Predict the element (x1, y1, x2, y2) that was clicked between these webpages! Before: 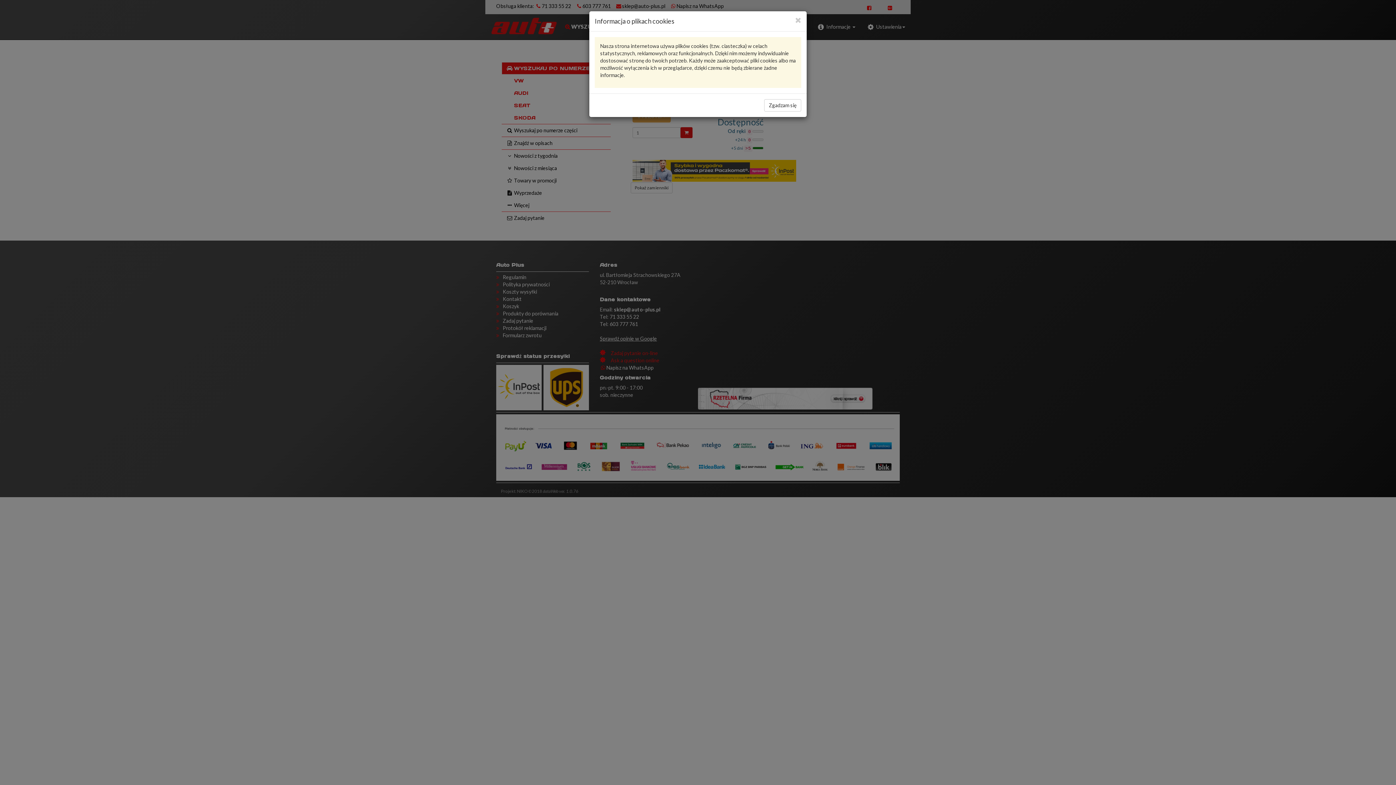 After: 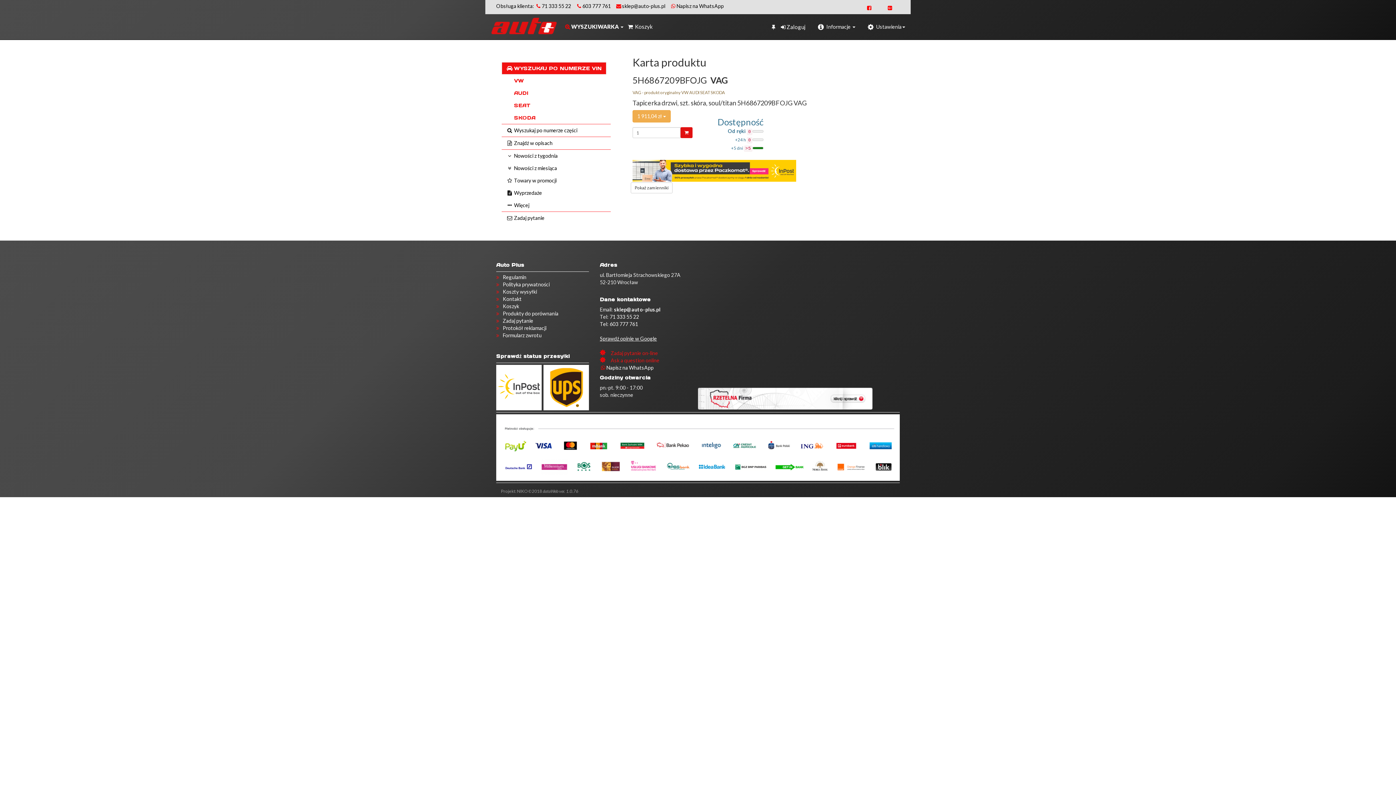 Action: label: Zgadzam się bbox: (764, 99, 801, 111)